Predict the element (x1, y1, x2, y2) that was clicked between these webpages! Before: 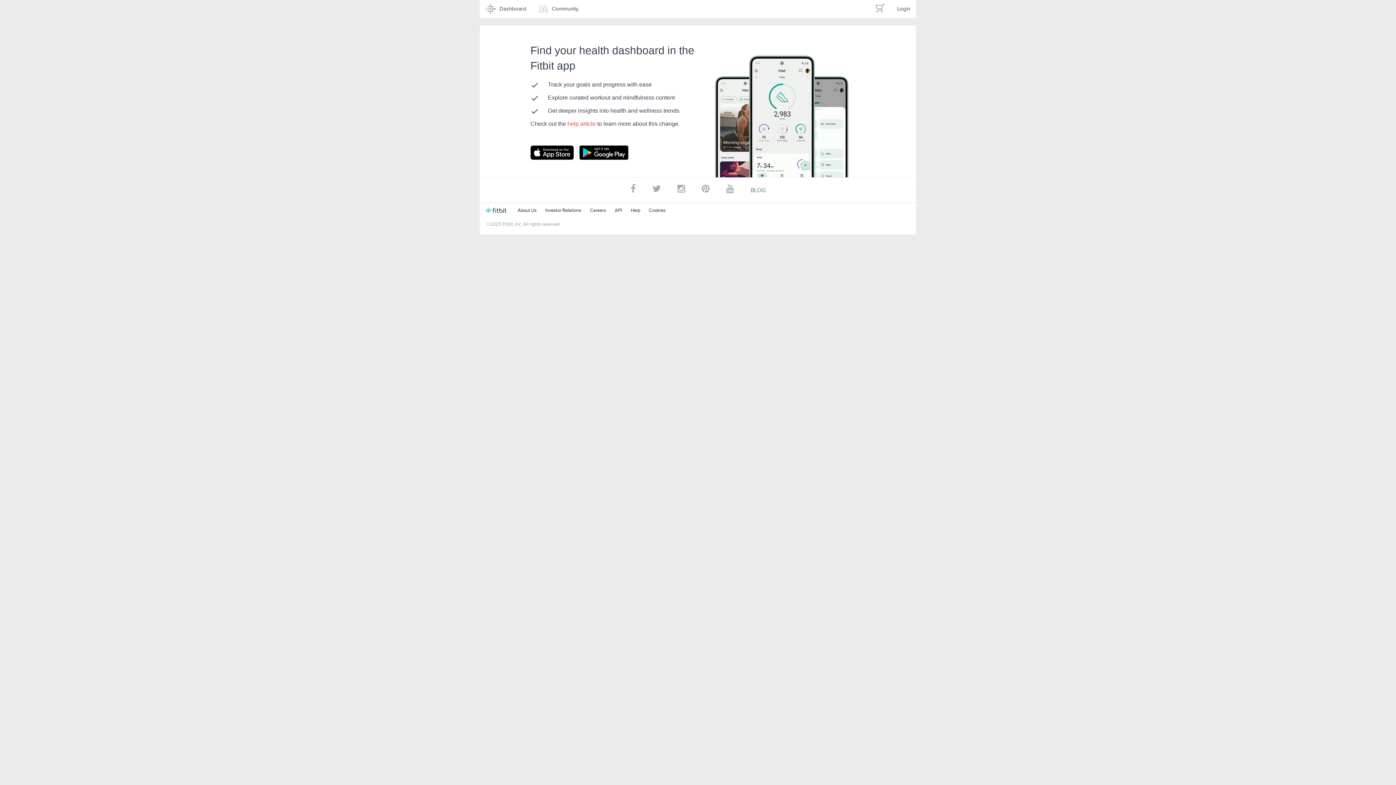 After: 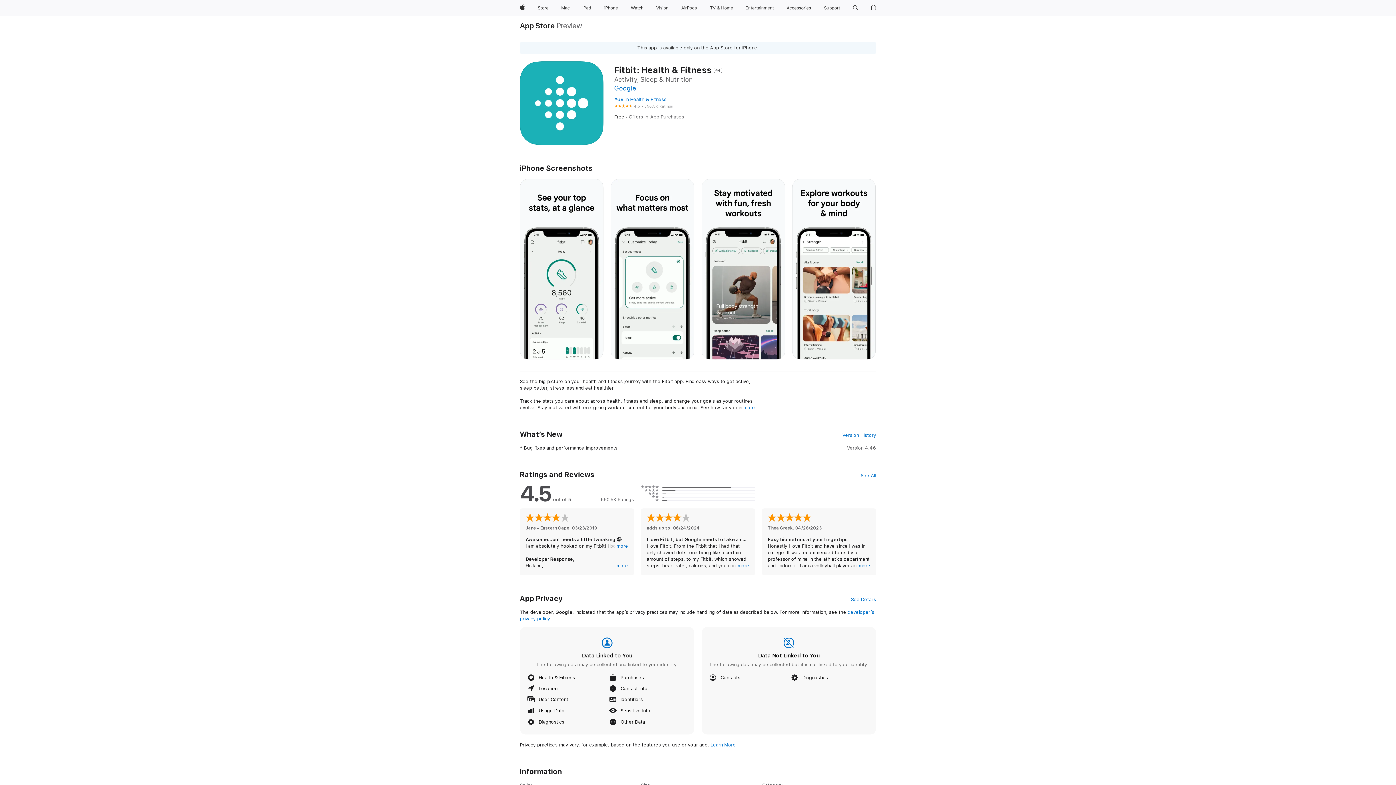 Action: bbox: (530, 145, 588, 160) label: Go to Fitbit app